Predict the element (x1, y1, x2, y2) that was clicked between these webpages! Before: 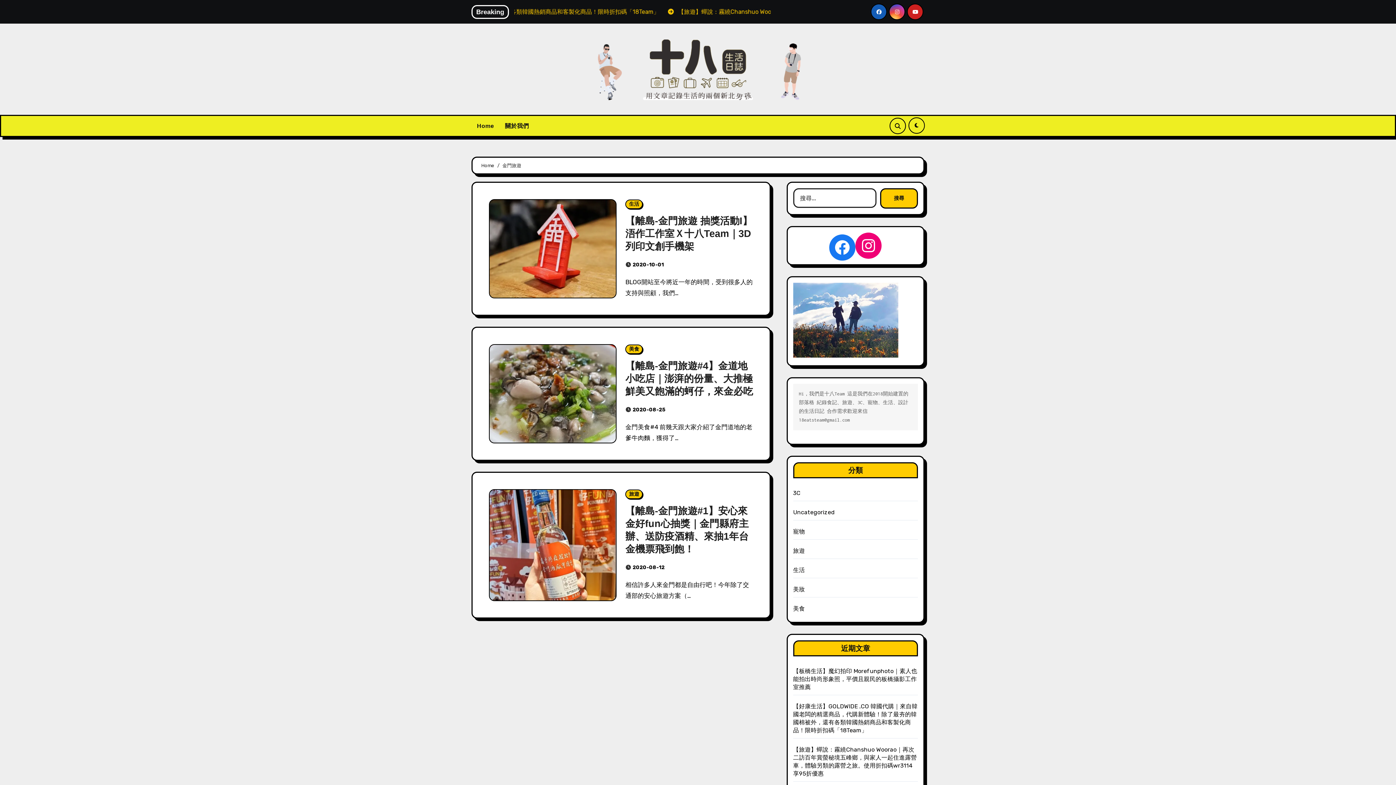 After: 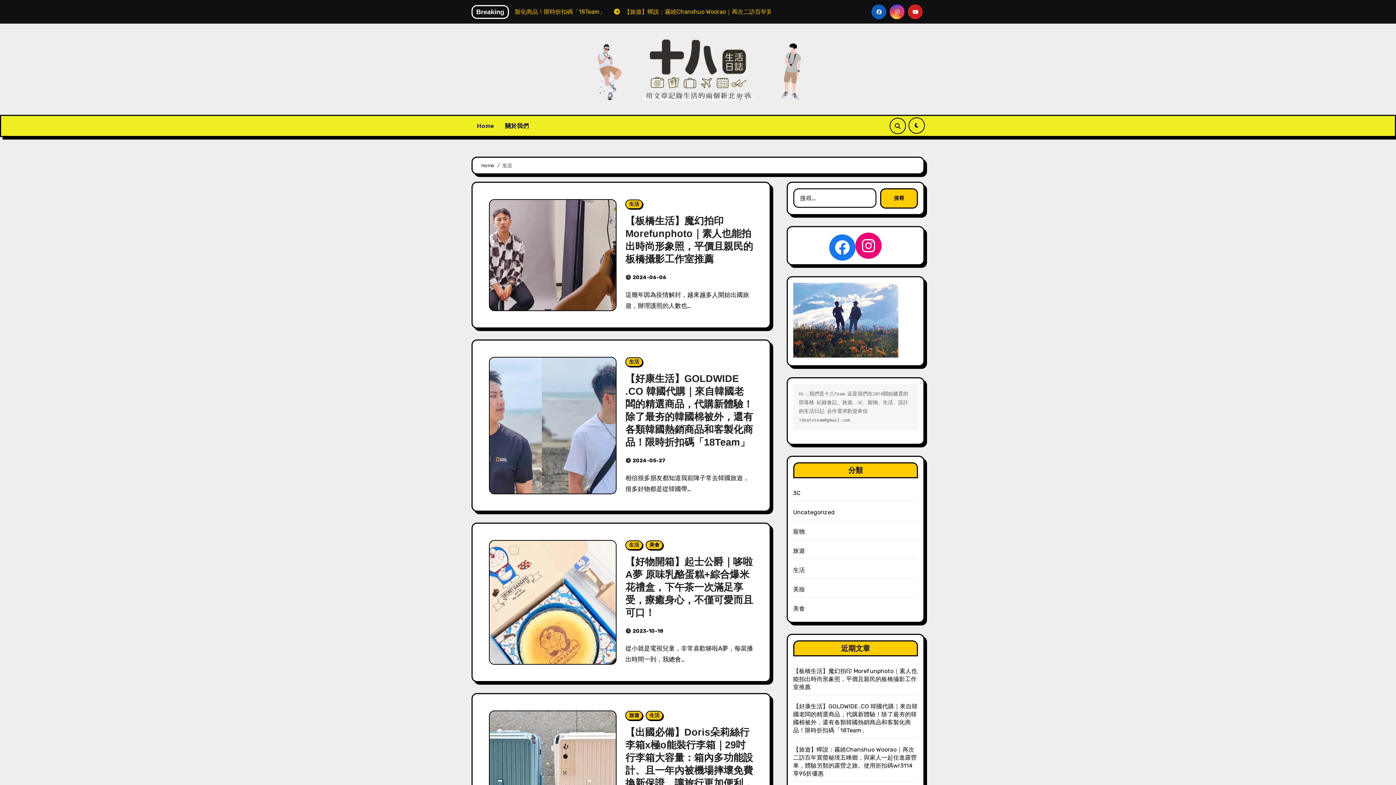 Action: label: 生活 bbox: (793, 567, 805, 573)